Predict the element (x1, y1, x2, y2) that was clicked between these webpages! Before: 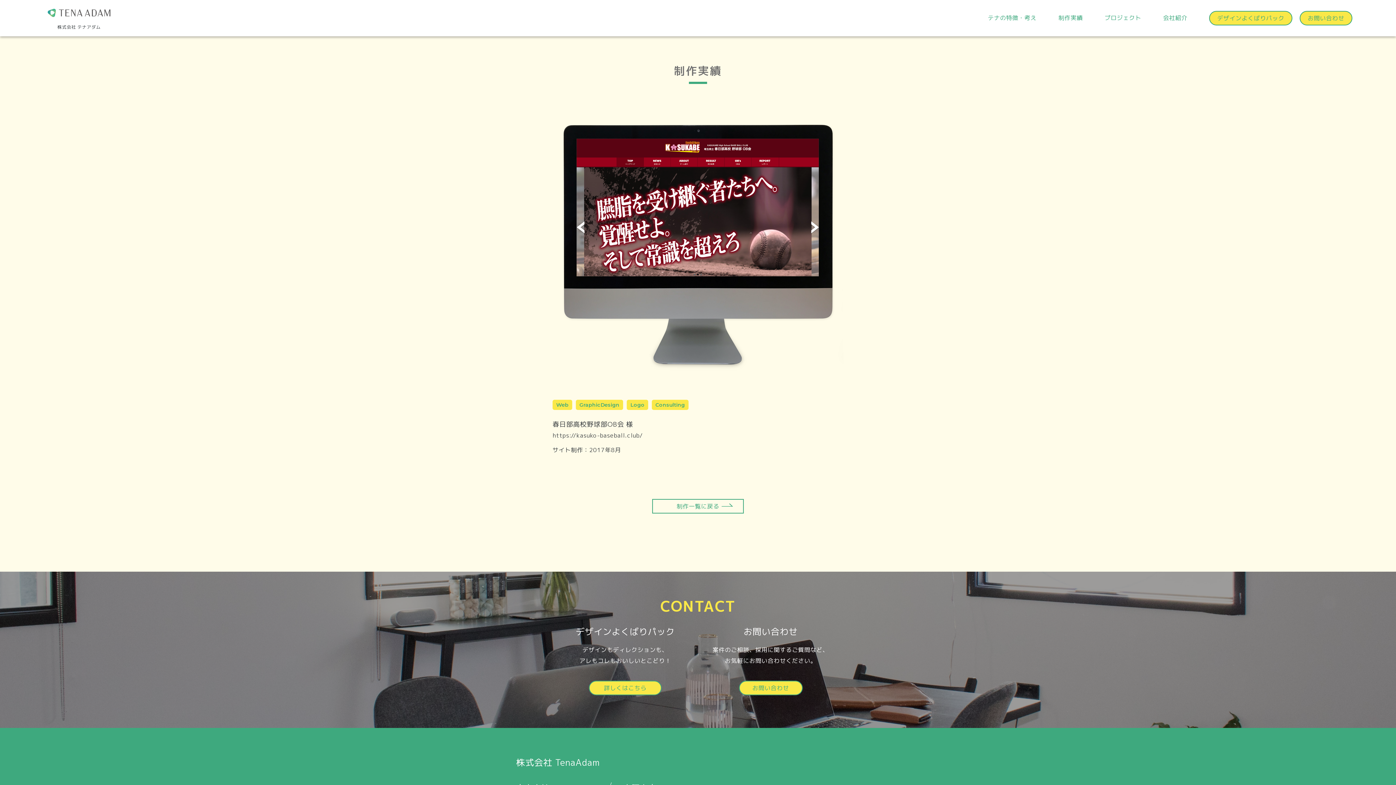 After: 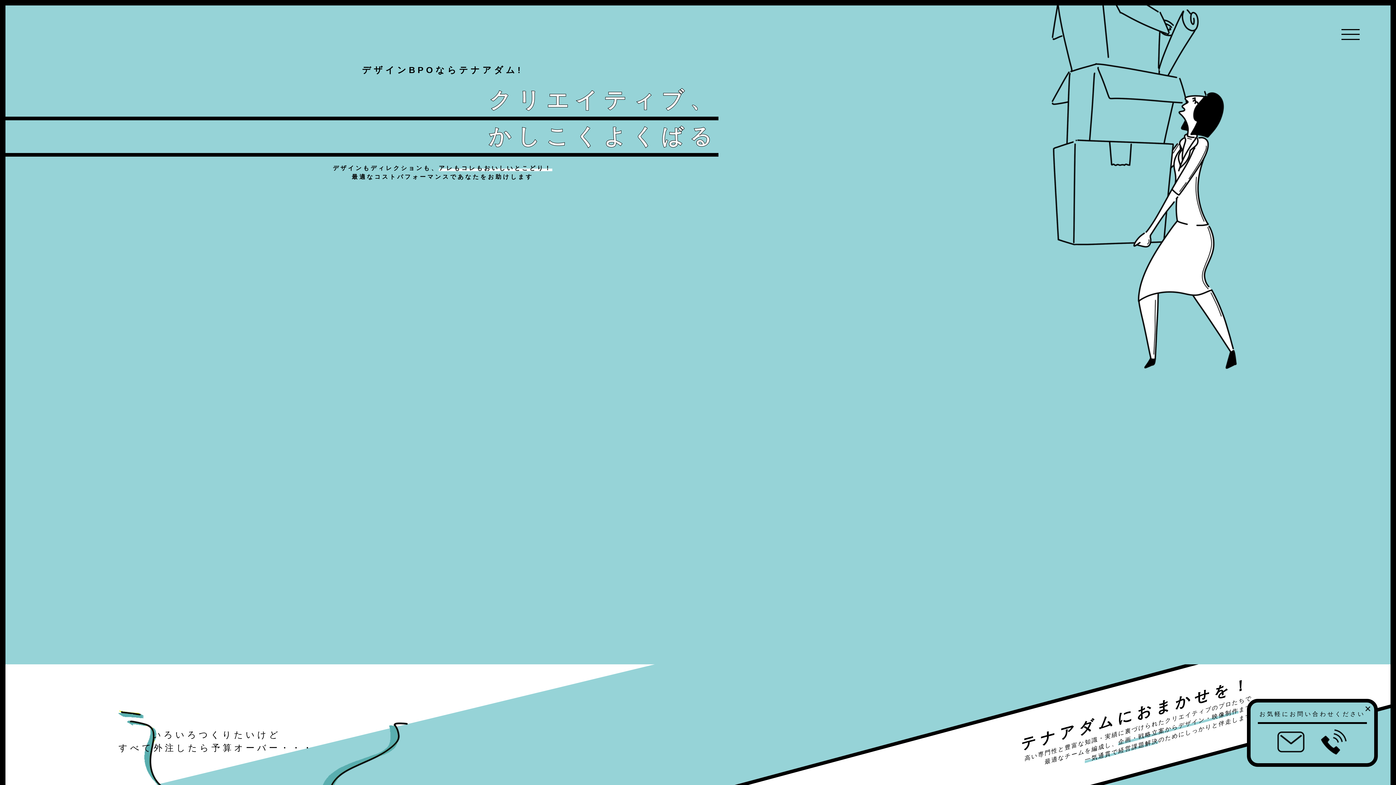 Action: bbox: (1209, 10, 1292, 25) label: デザインよくばりパック